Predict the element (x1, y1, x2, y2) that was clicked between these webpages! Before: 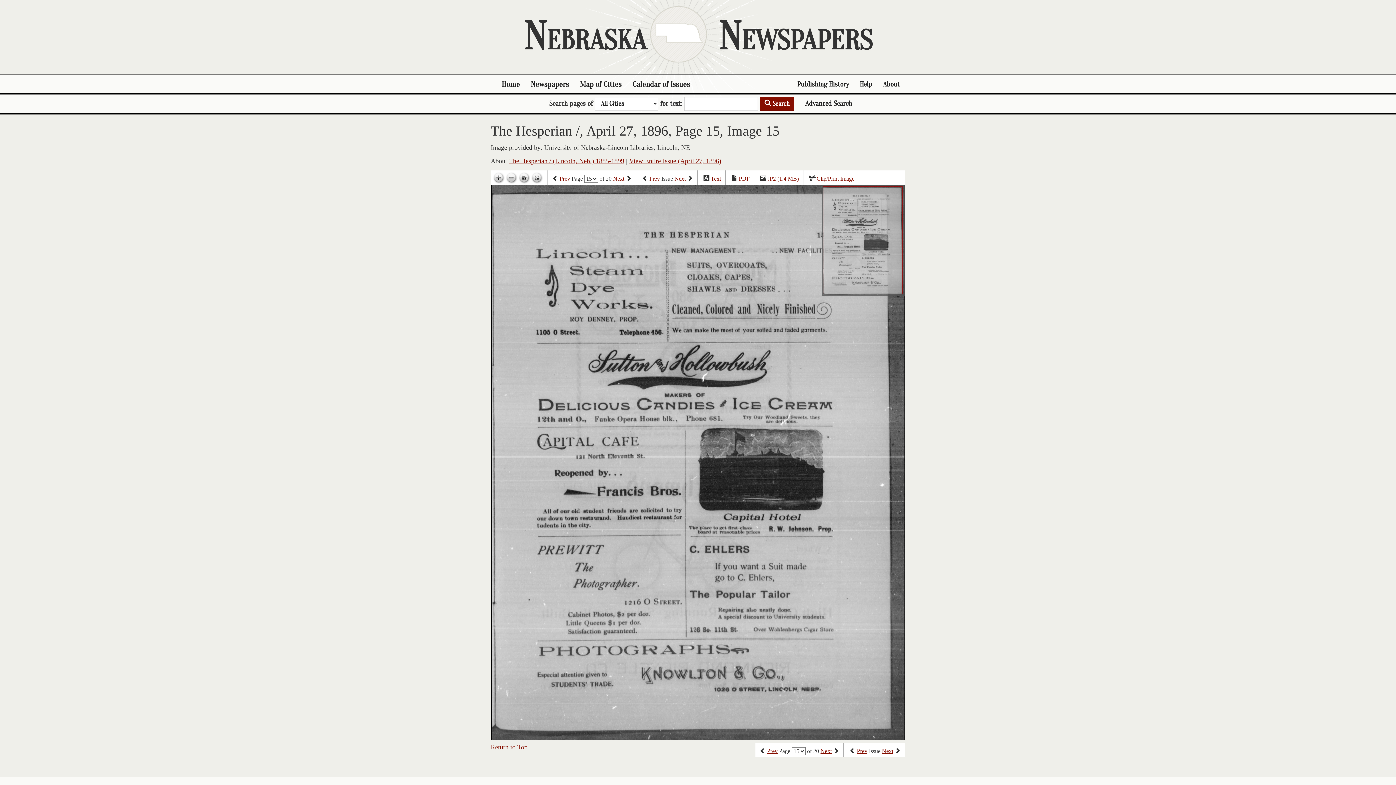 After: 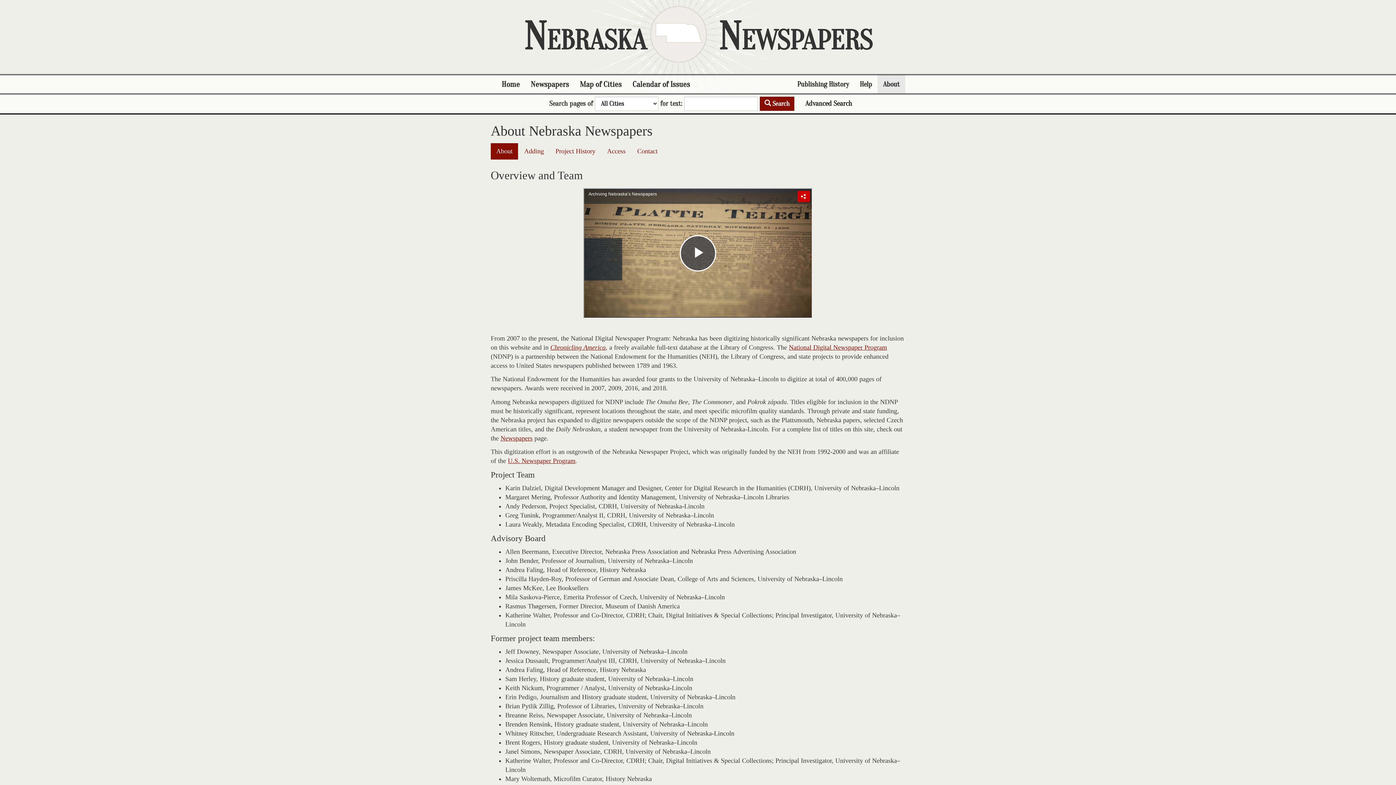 Action: label: About bbox: (877, 75, 905, 93)